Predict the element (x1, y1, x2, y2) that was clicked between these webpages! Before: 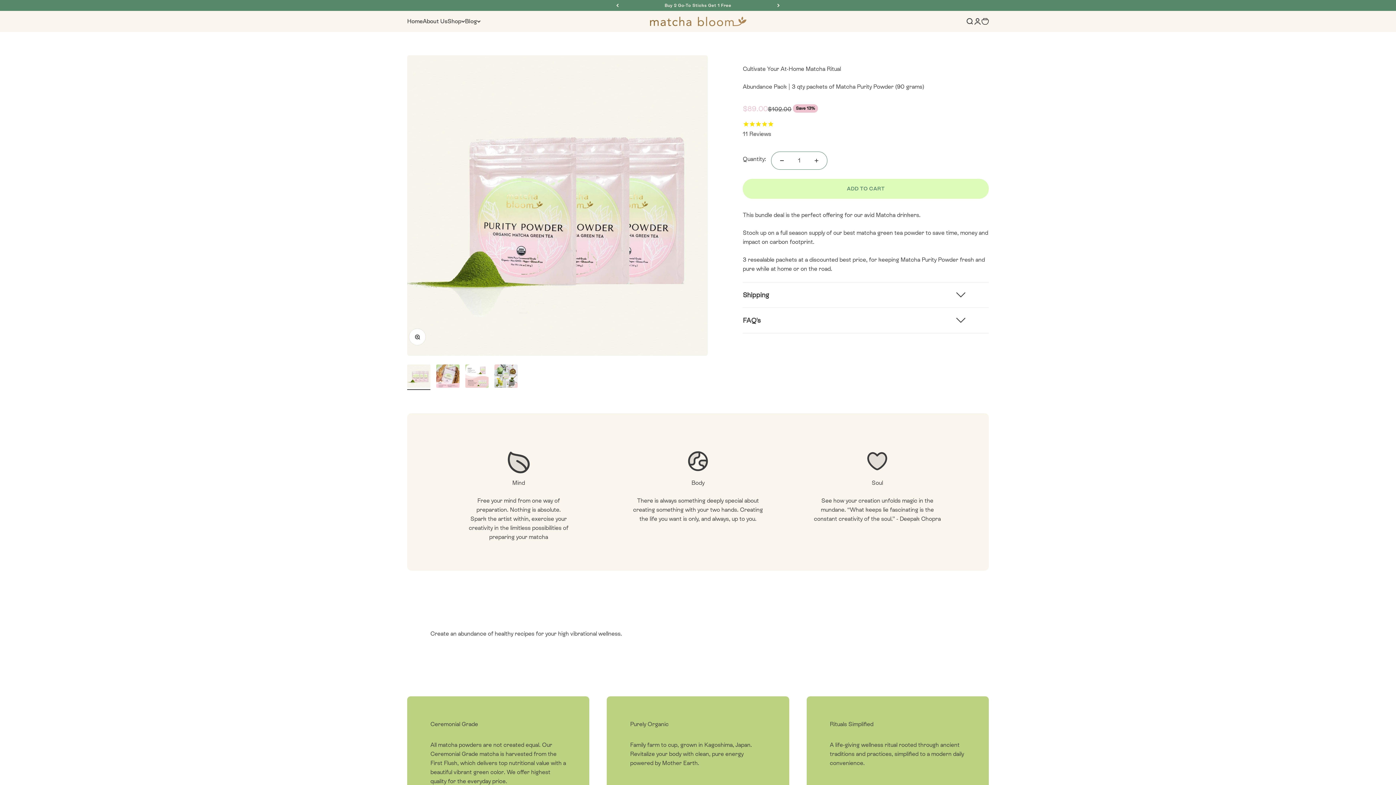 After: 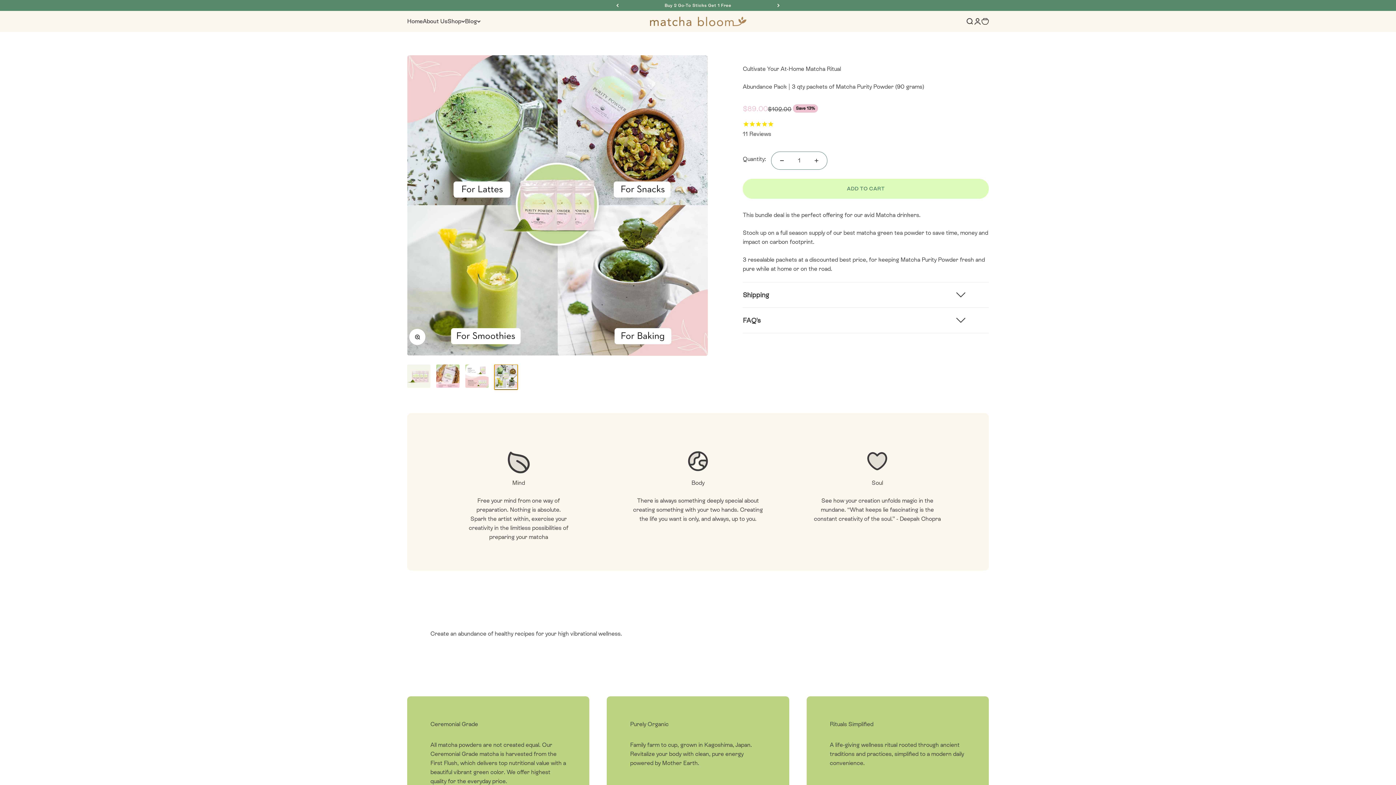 Action: bbox: (494, 364, 517, 390) label: Go to item 4